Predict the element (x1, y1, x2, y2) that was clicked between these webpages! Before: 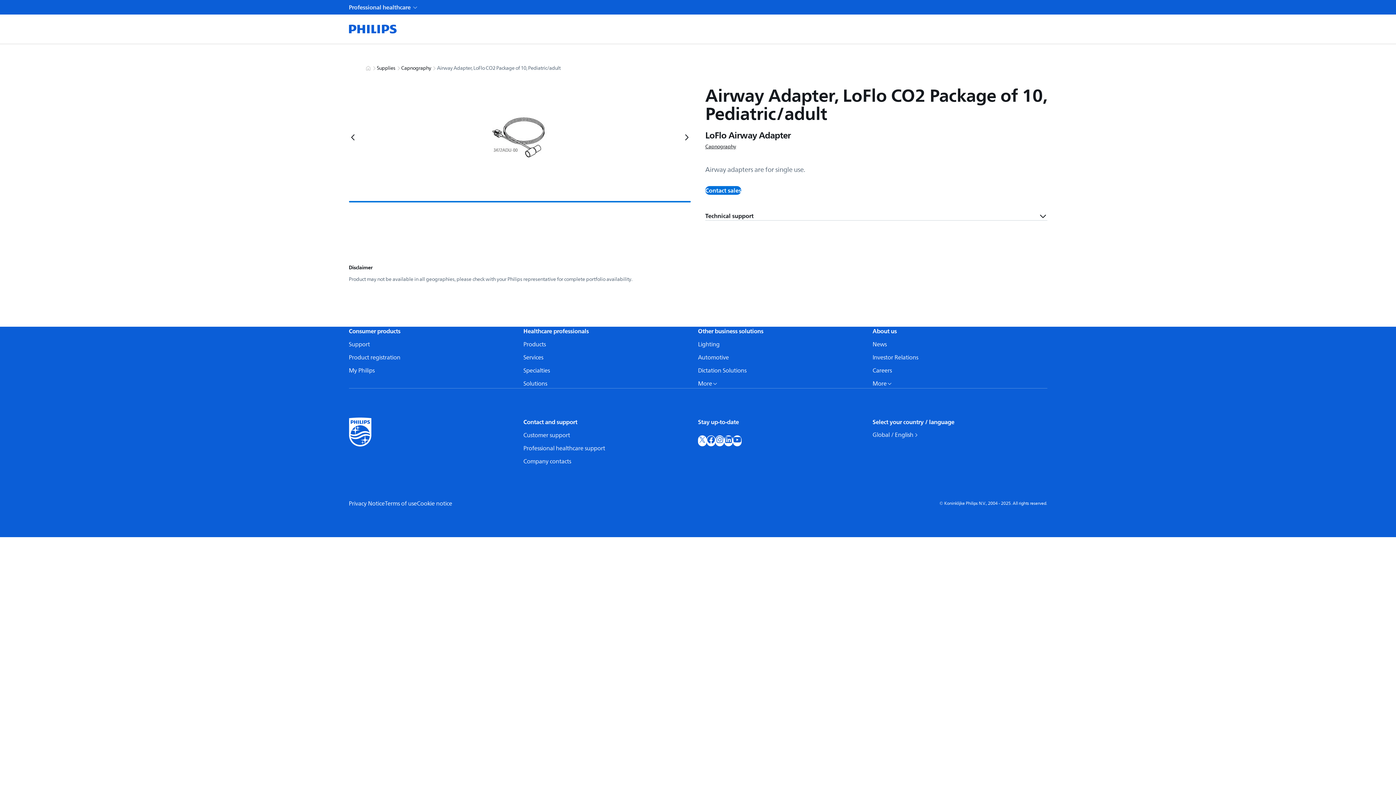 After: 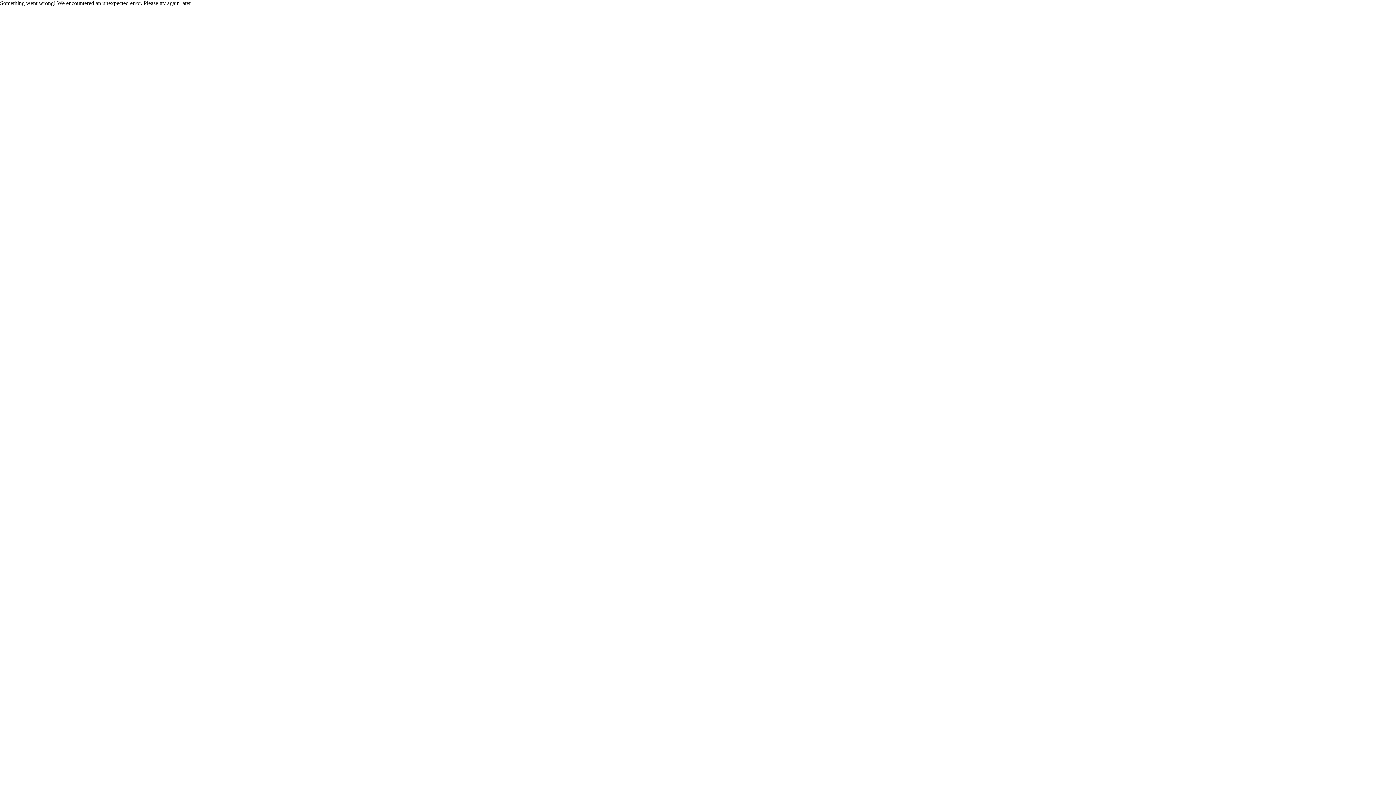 Action: label: Services bbox: (523, 353, 543, 362)